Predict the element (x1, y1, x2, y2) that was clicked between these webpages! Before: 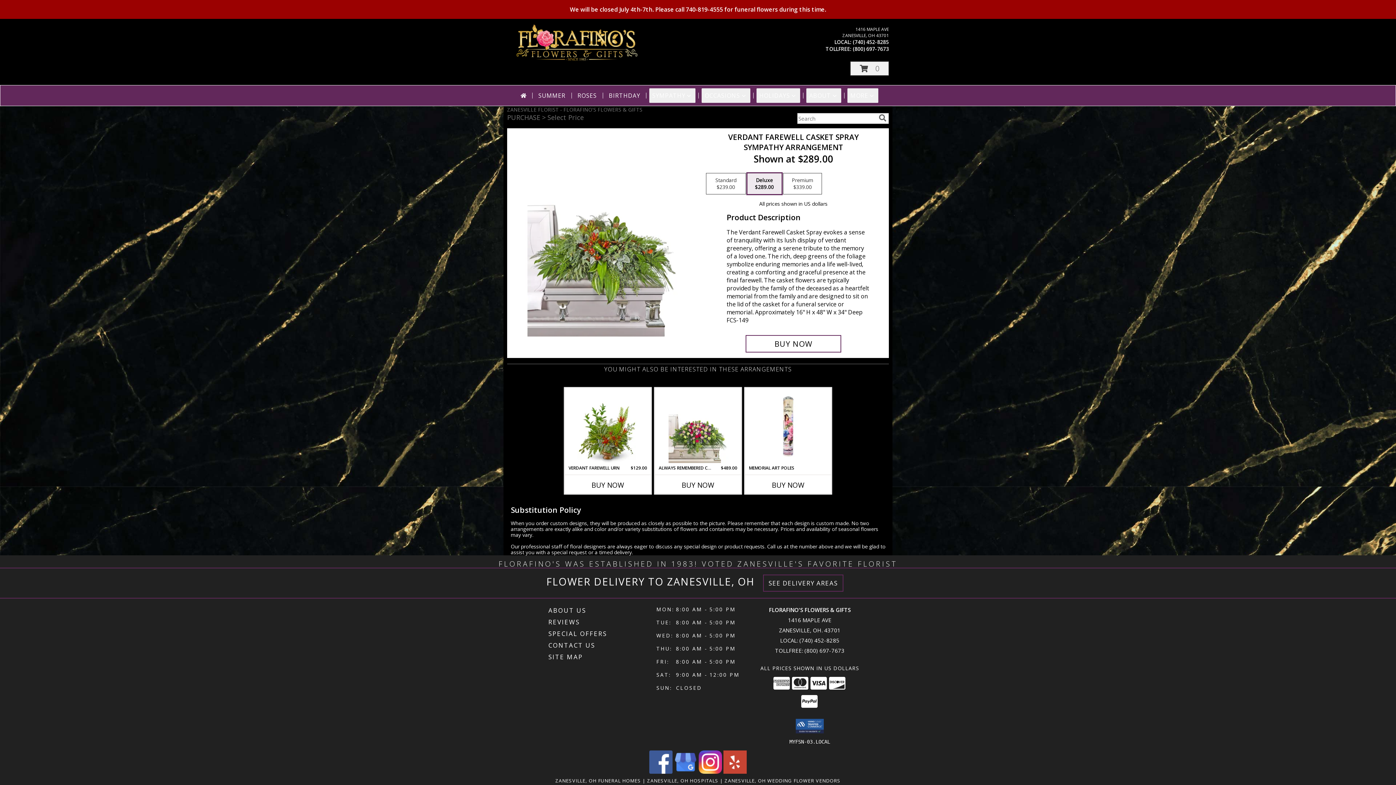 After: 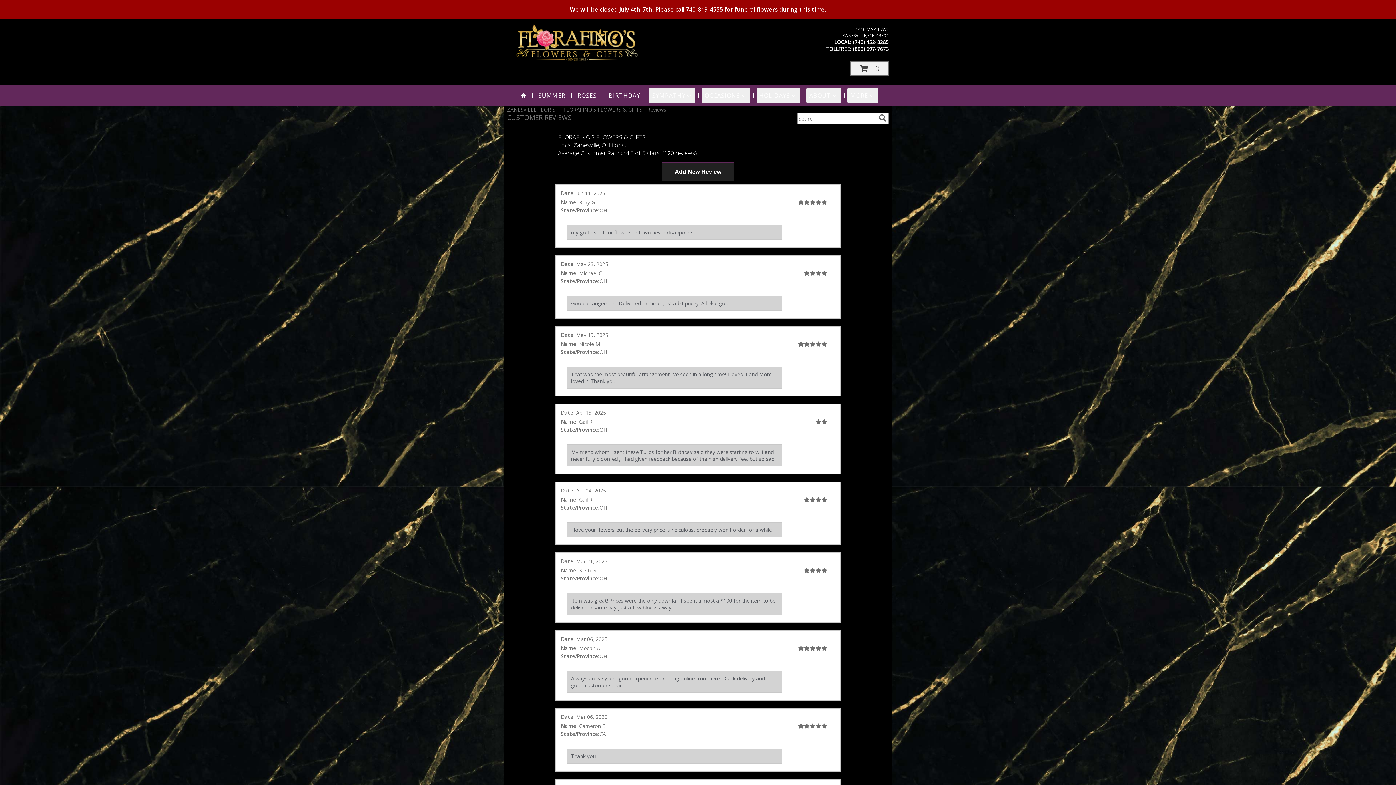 Action: label: REVIEWS bbox: (548, 616, 654, 628)